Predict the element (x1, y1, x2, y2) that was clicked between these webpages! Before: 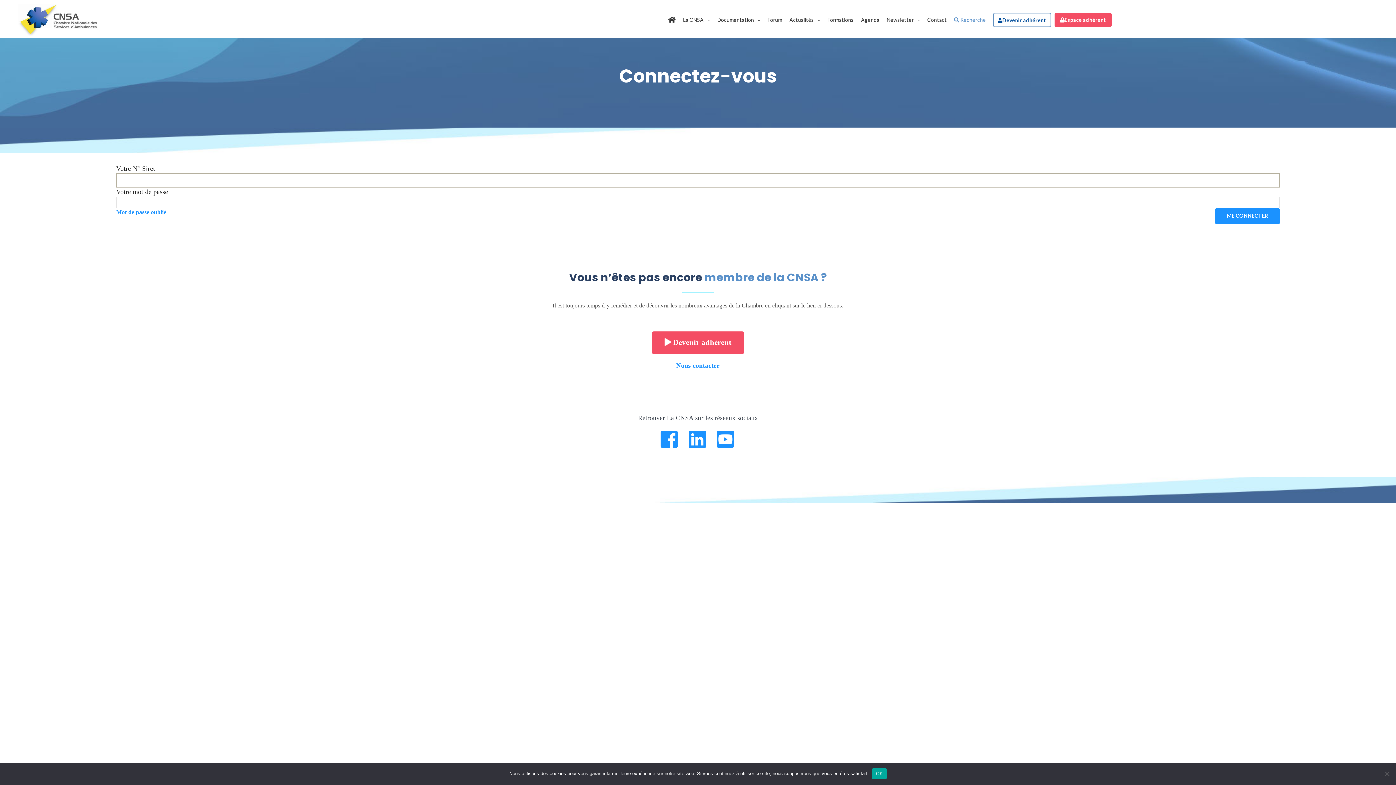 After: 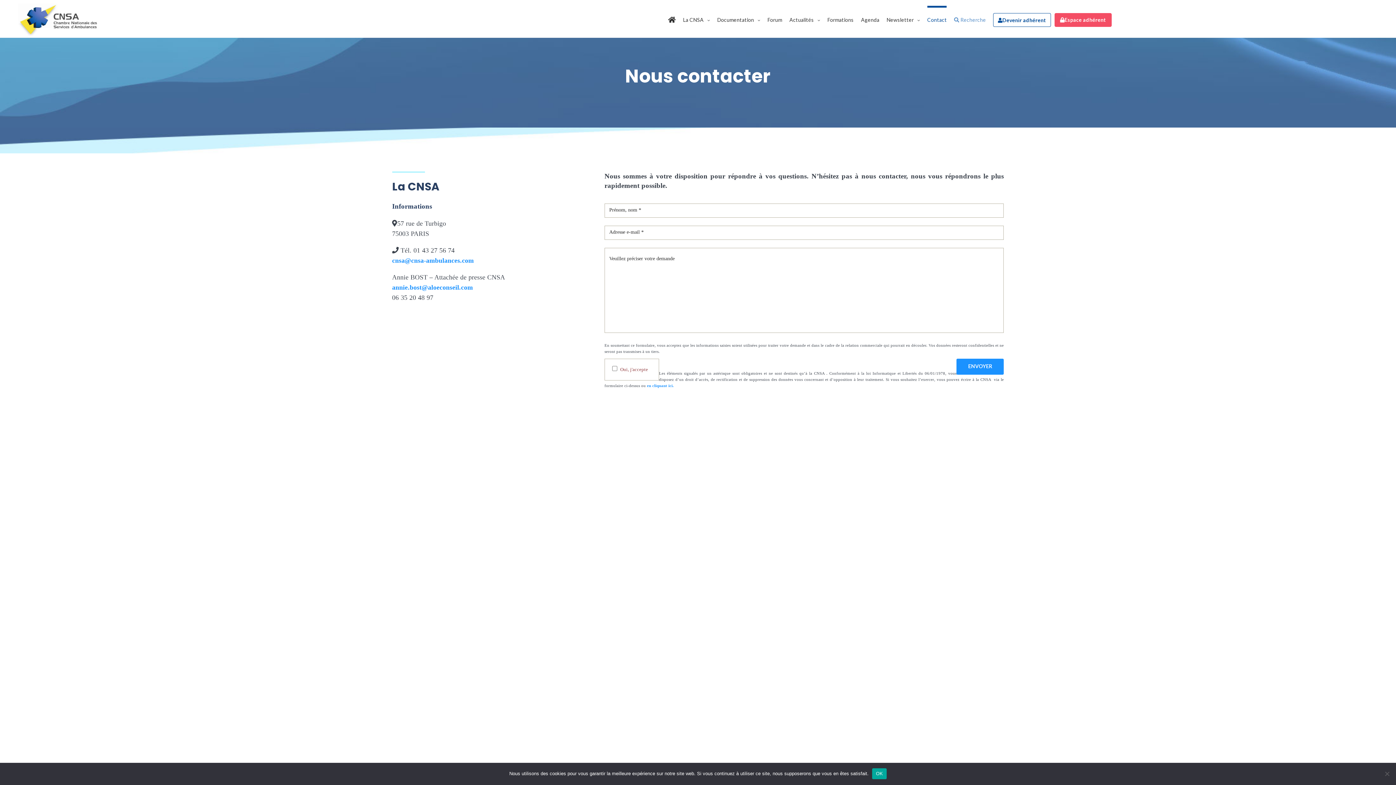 Action: label: Nous contacter bbox: (676, 360, 719, 370)